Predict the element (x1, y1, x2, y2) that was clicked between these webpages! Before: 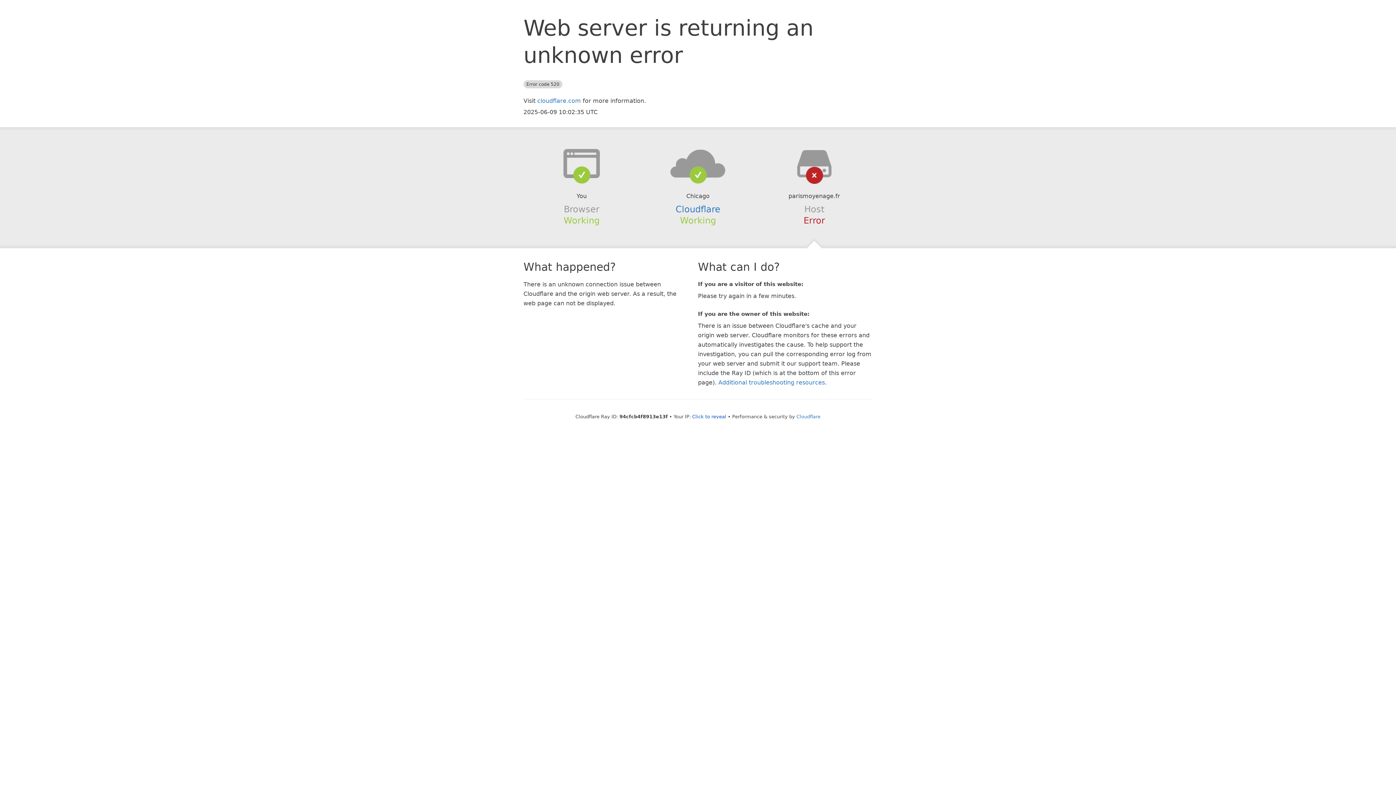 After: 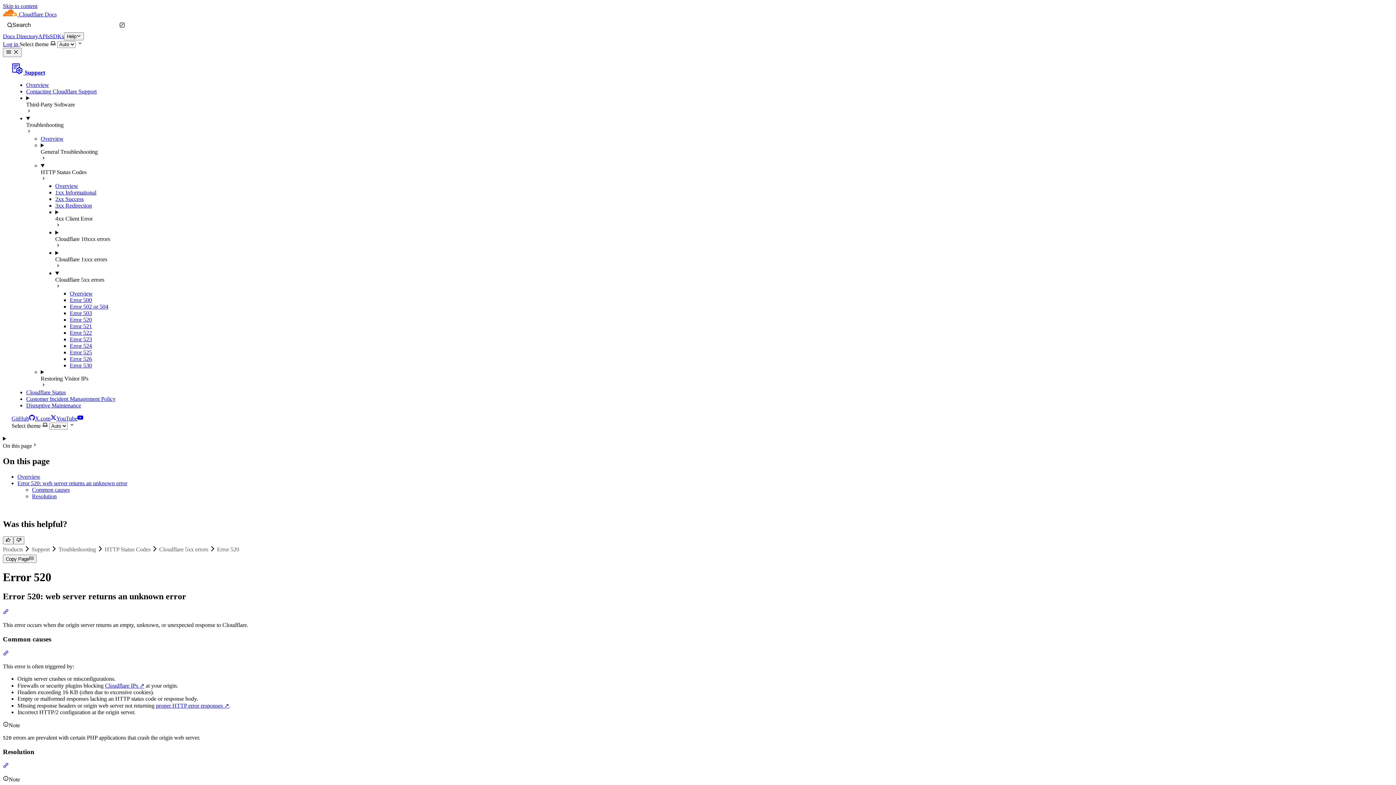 Action: bbox: (718, 379, 825, 386) label: Additional troubleshooting resources